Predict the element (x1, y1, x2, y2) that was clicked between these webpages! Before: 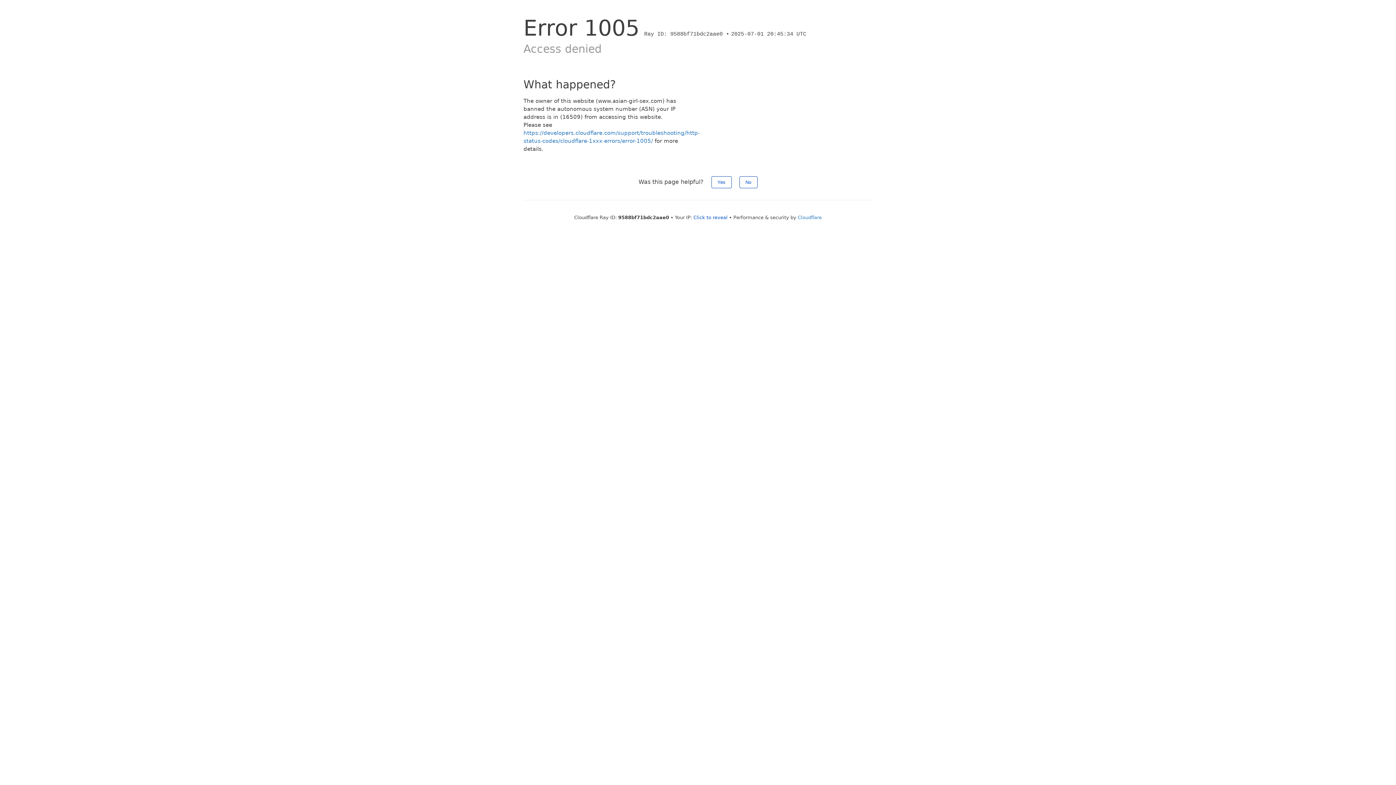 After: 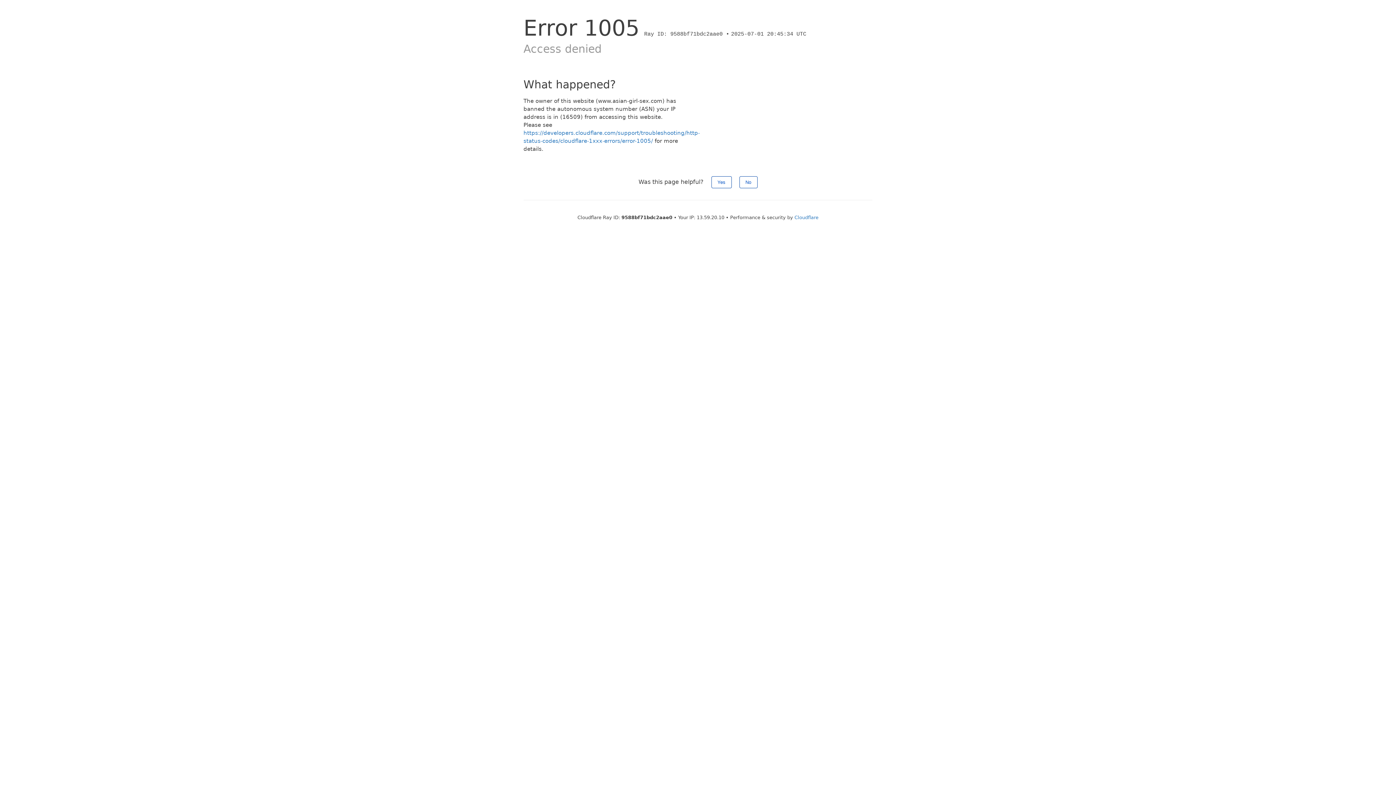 Action: bbox: (693, 214, 727, 220) label: Click to reveal